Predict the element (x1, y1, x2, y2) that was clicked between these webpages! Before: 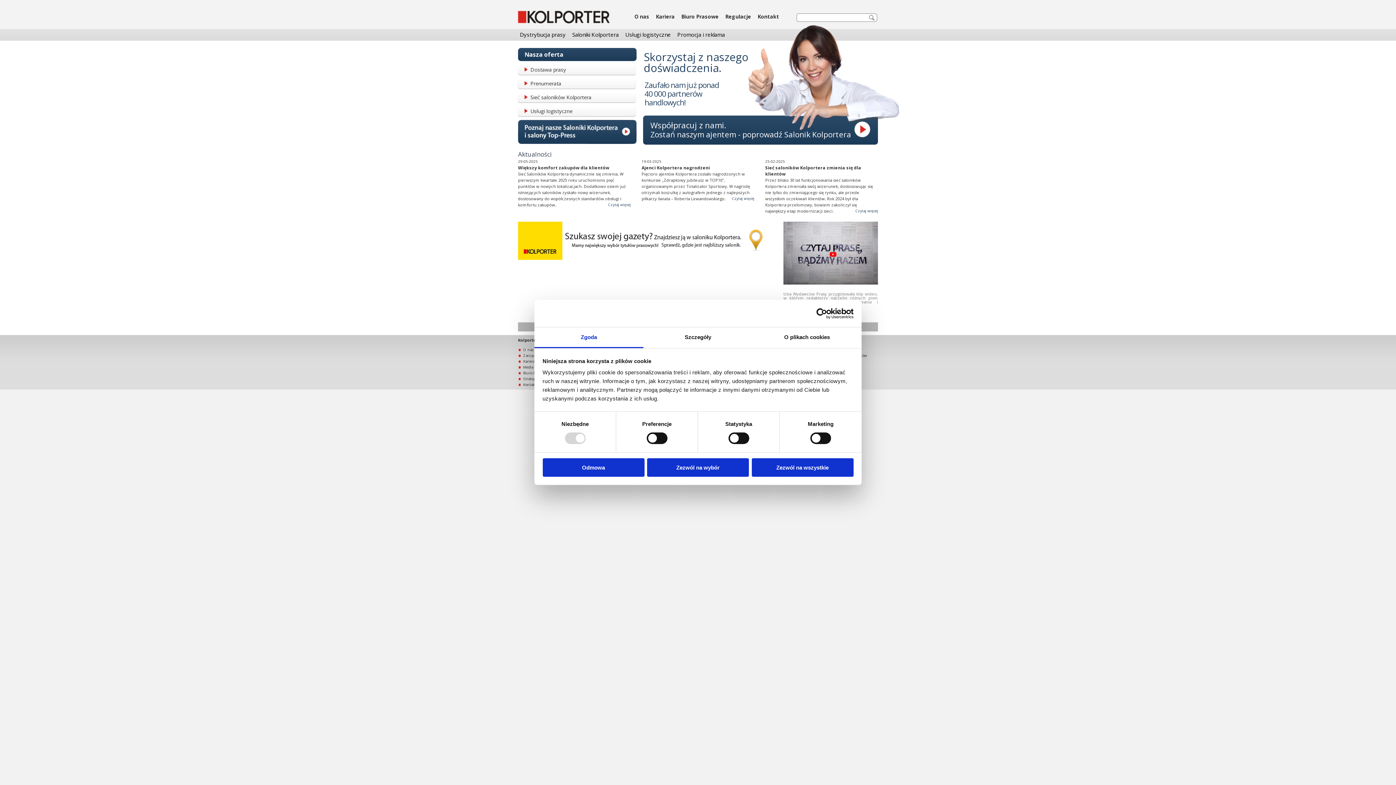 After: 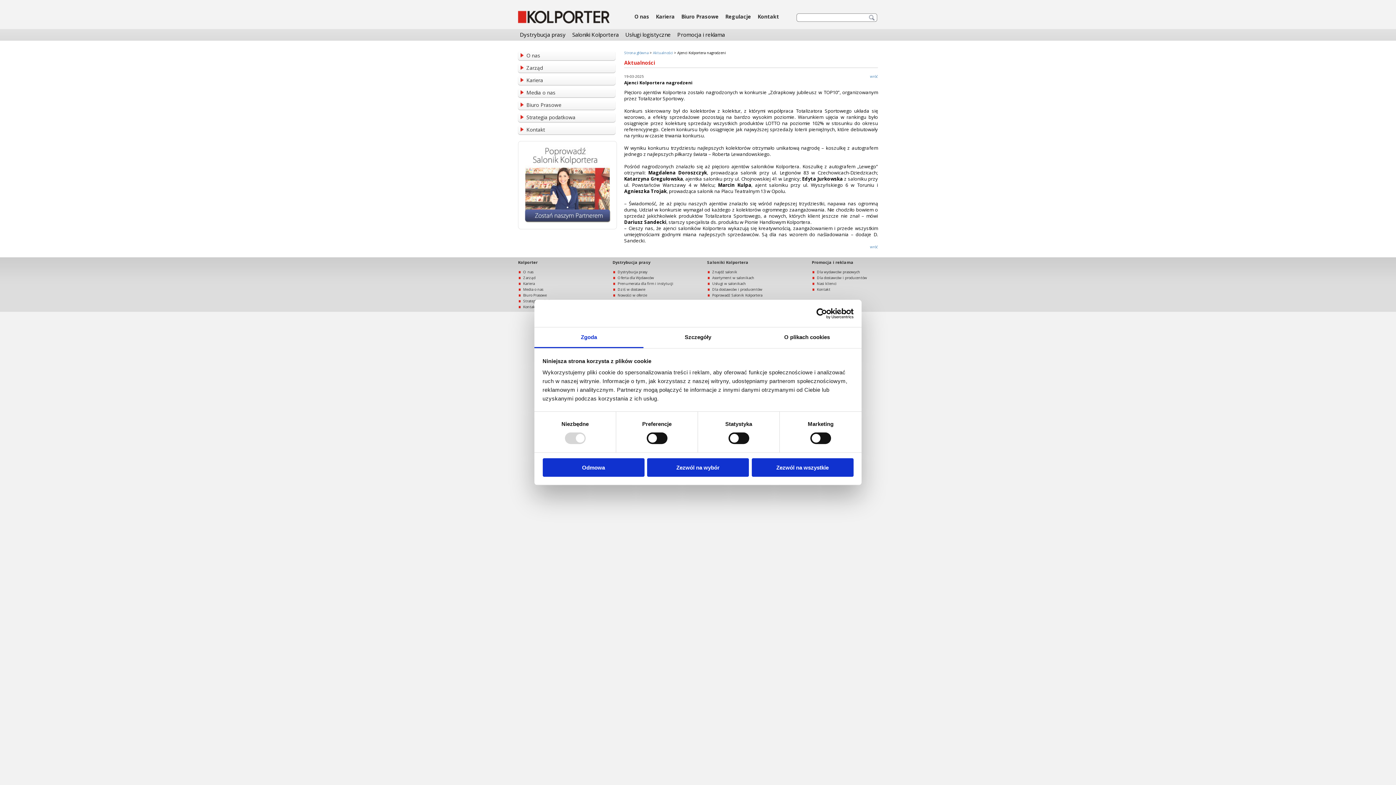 Action: bbox: (732, 195, 754, 202) label: Czytaj więcej